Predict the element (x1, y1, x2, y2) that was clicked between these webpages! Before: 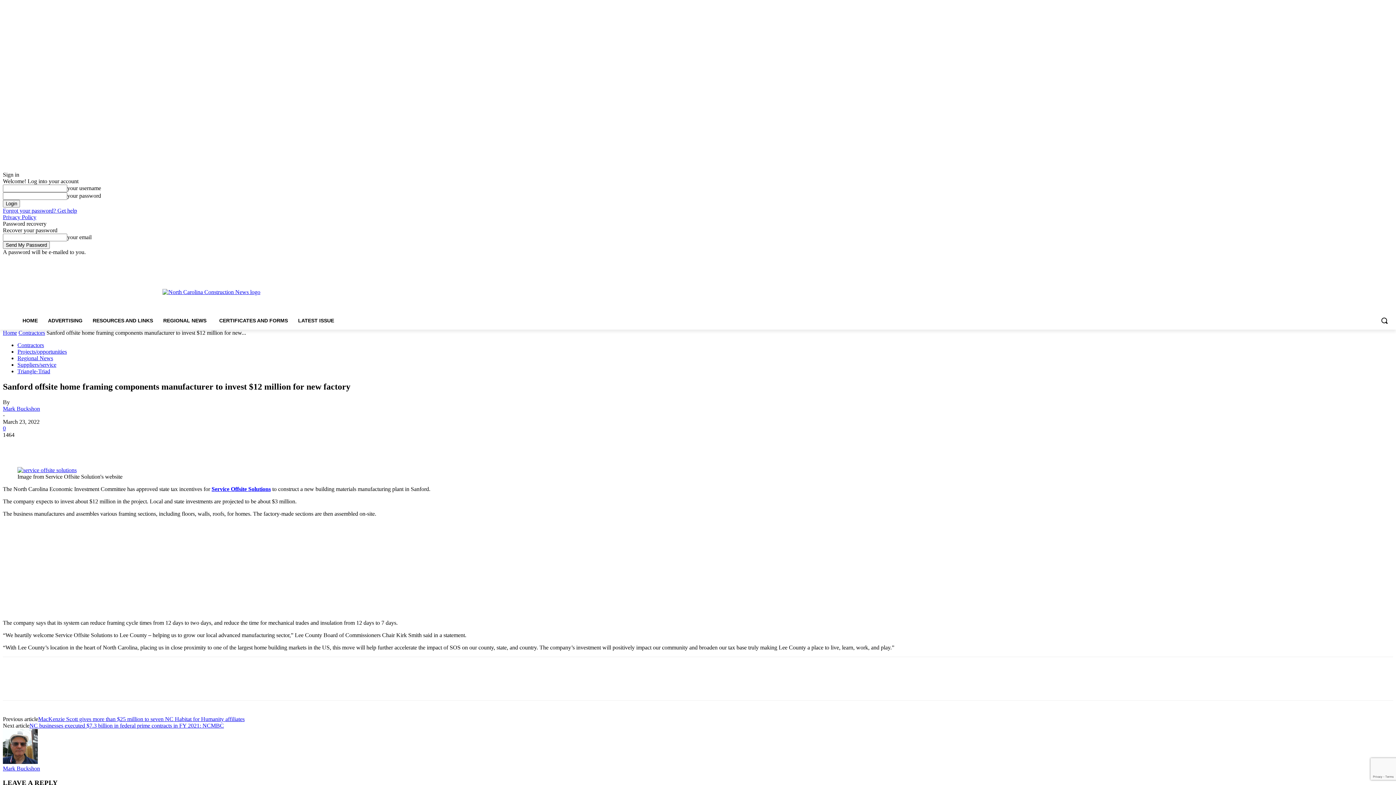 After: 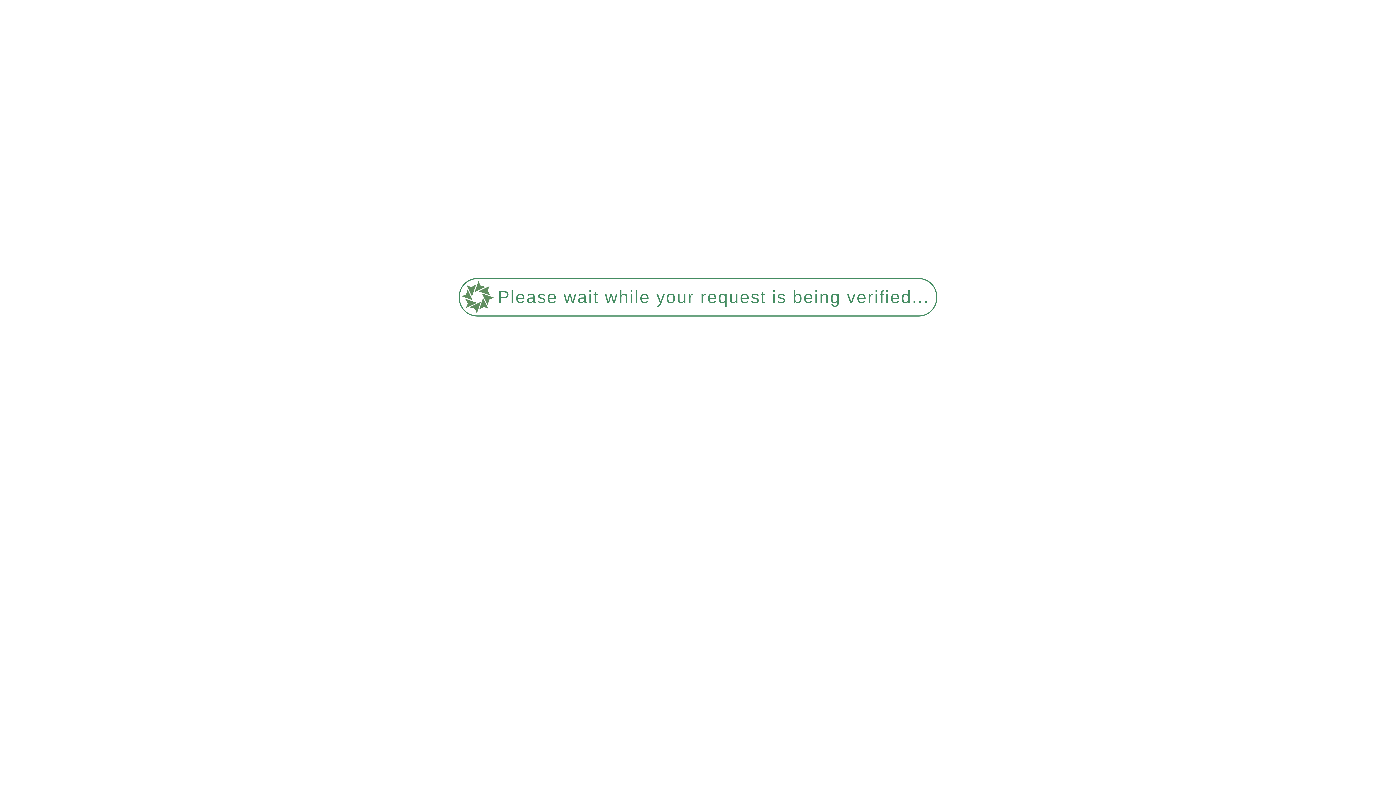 Action: bbox: (17, 467, 76, 473)